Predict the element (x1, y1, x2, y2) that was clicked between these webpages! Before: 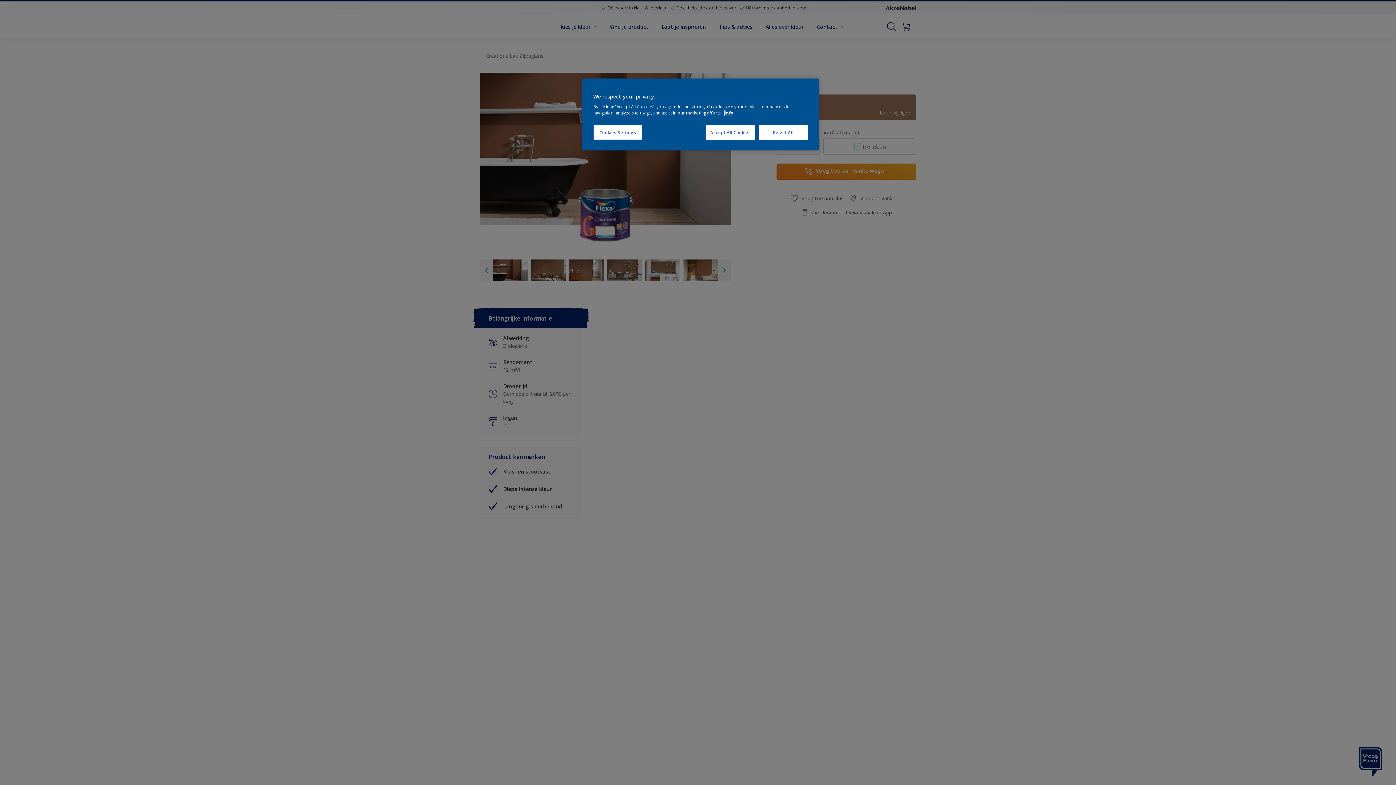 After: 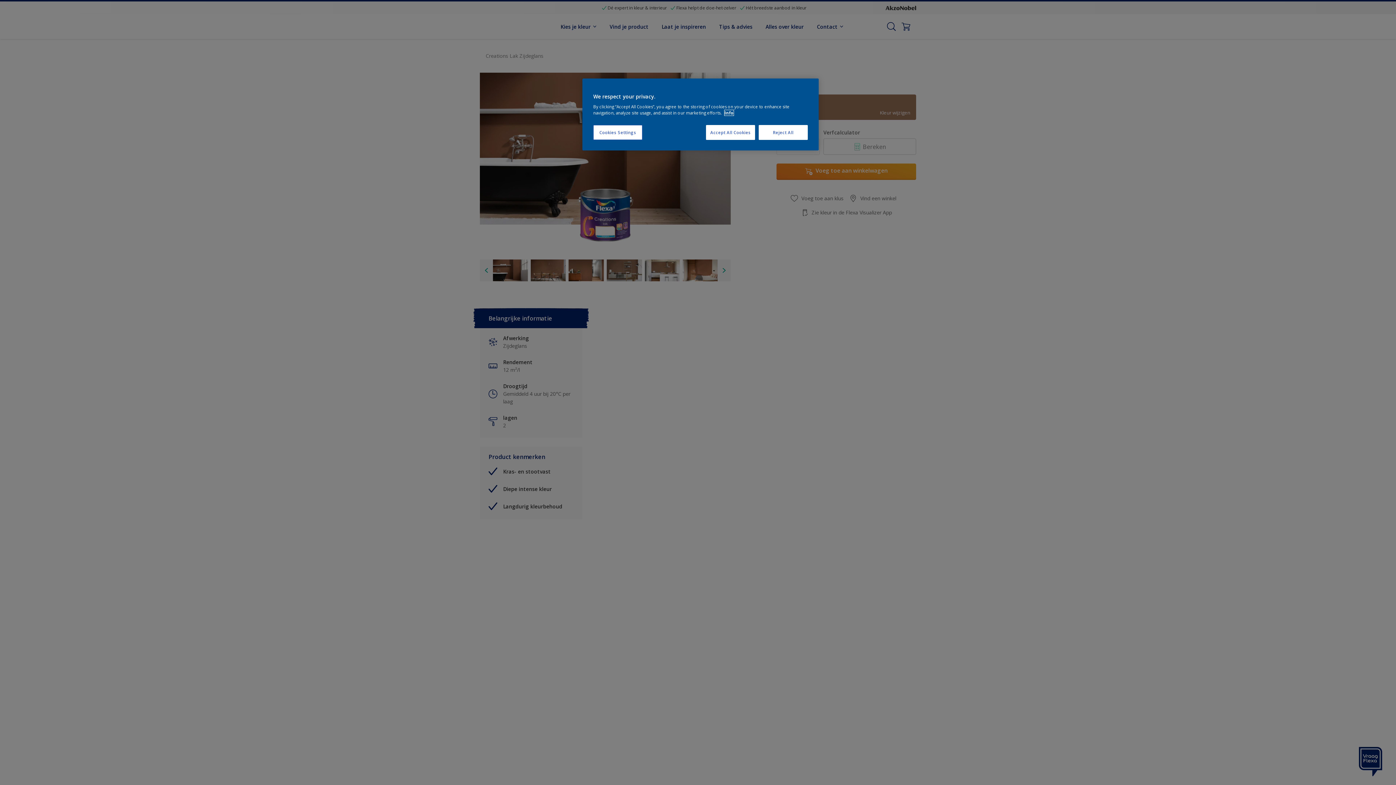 Action: label: More information about your privacy, opens in a new tab bbox: (724, 110, 733, 115)